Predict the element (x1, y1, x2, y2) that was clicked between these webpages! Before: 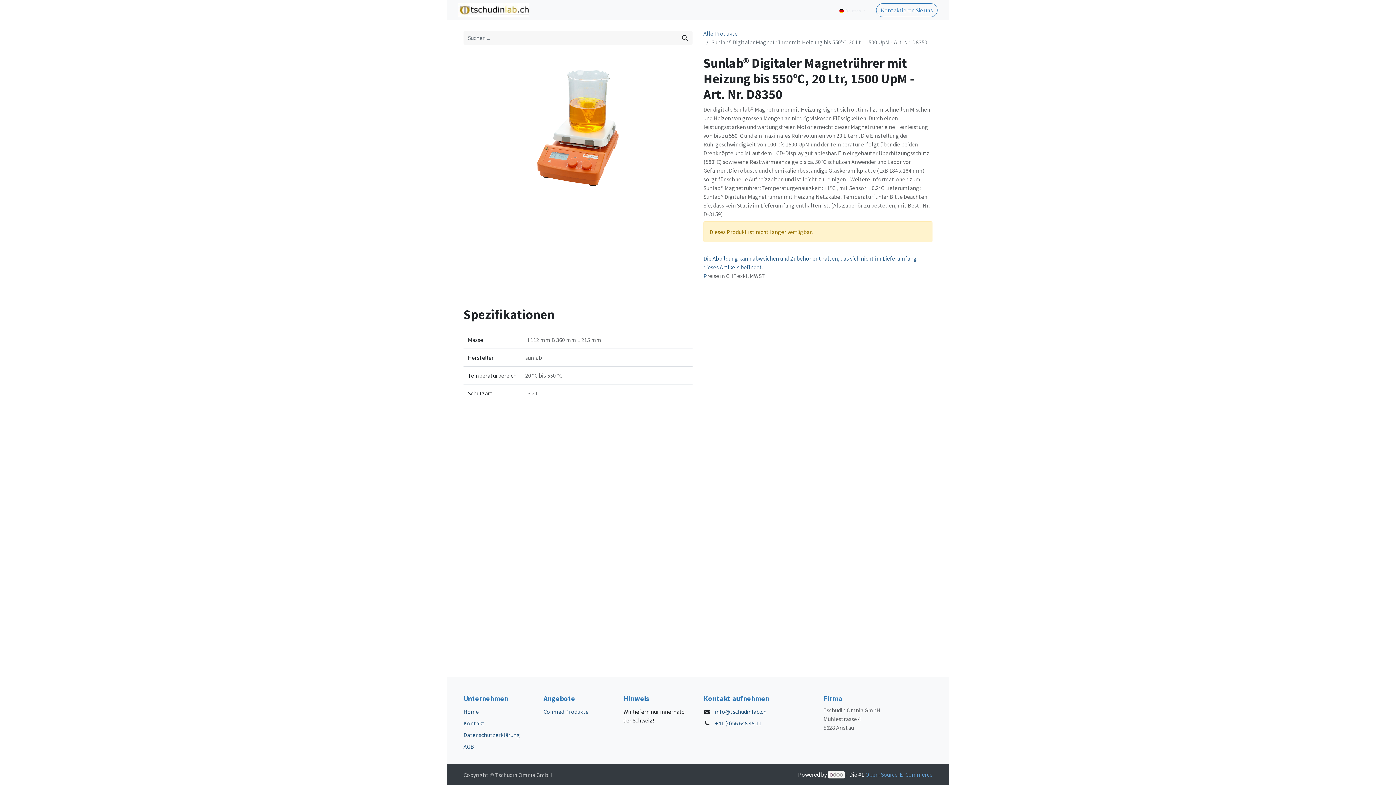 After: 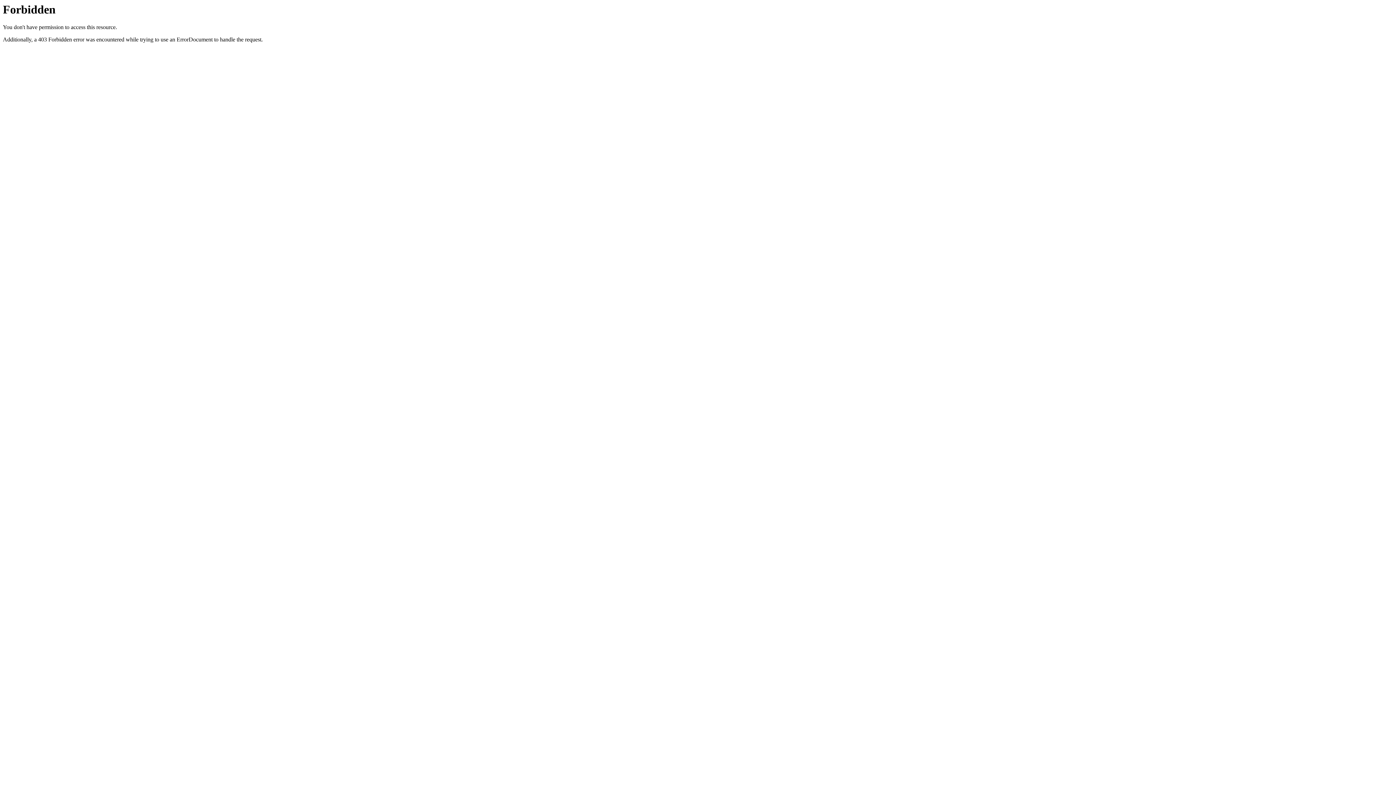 Action: label: Home bbox: (463, 708, 478, 715)